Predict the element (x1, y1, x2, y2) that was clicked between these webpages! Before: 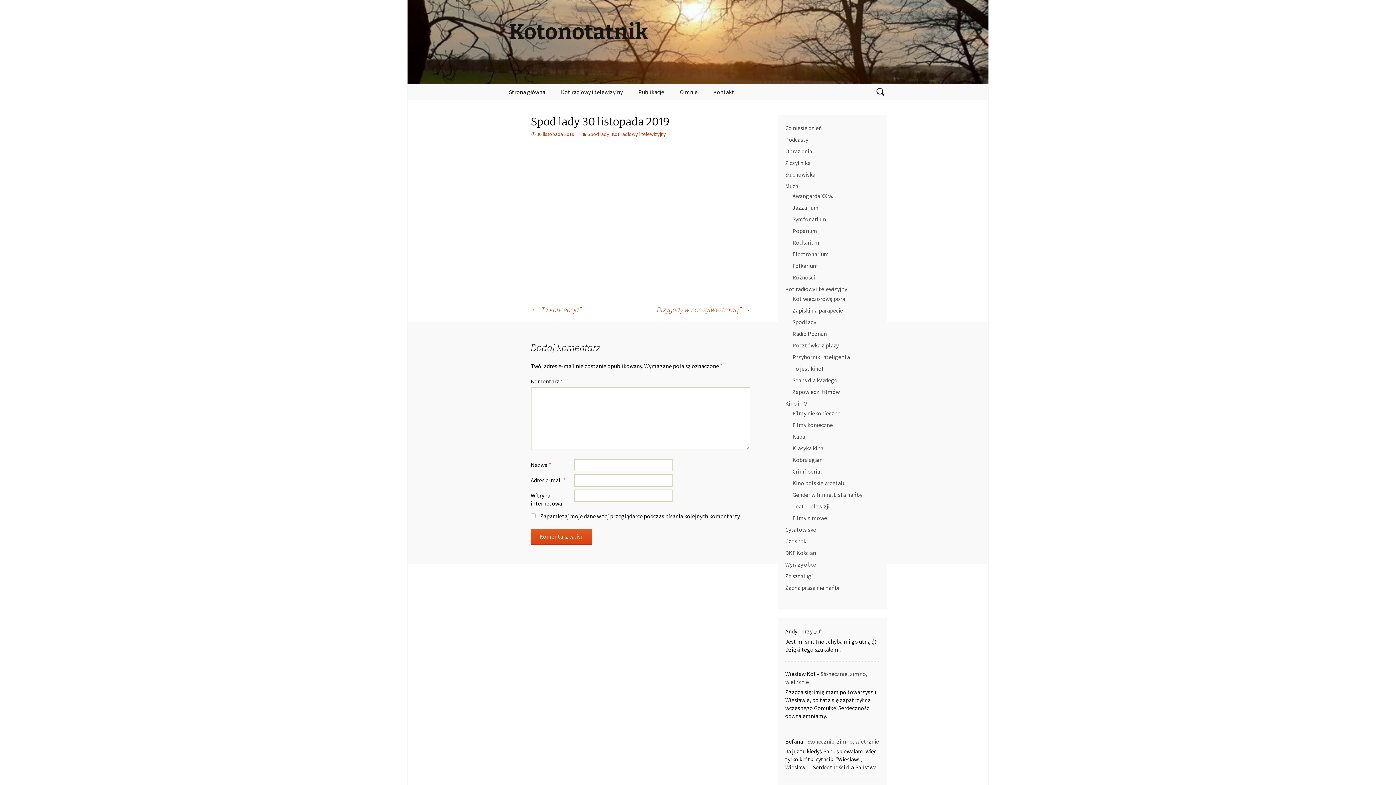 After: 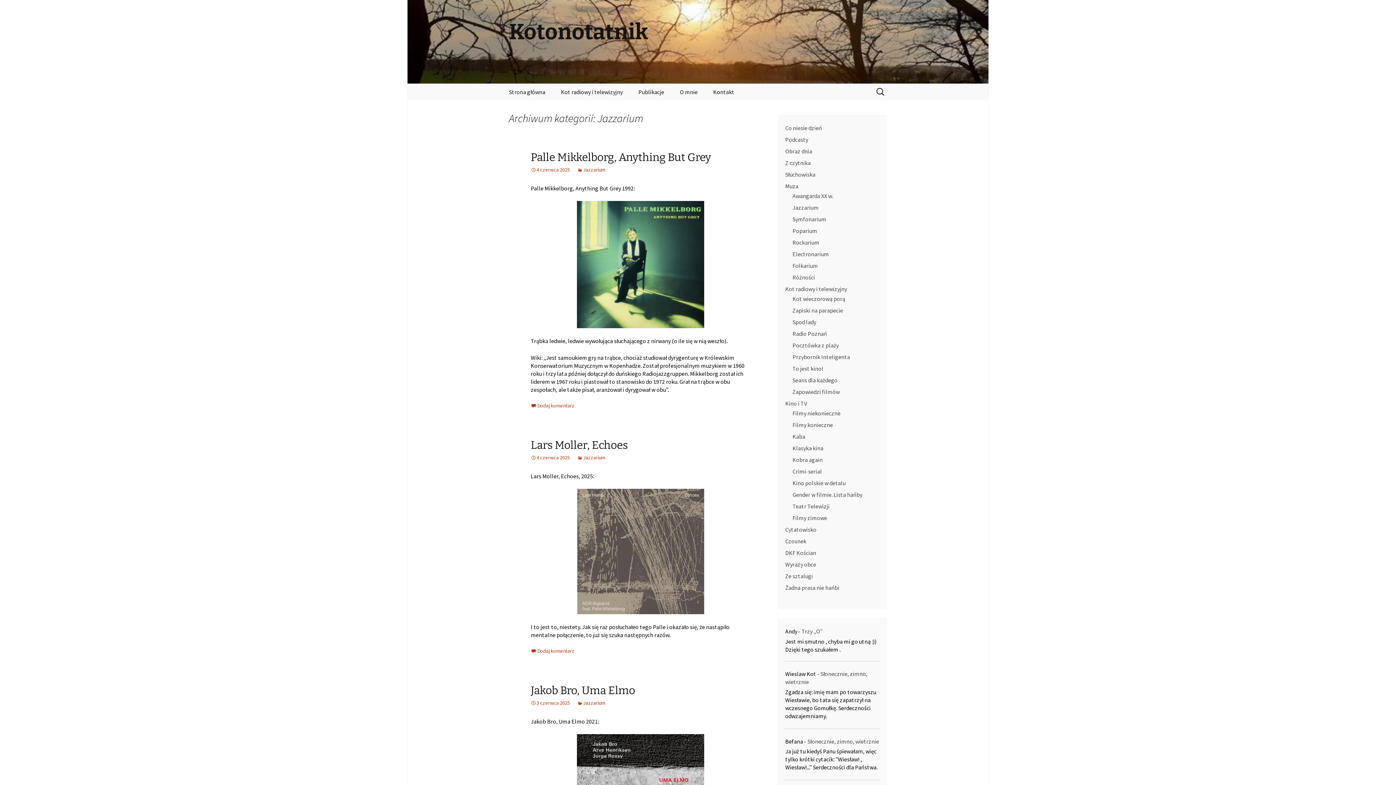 Action: label: Jazzarium bbox: (792, 204, 818, 211)